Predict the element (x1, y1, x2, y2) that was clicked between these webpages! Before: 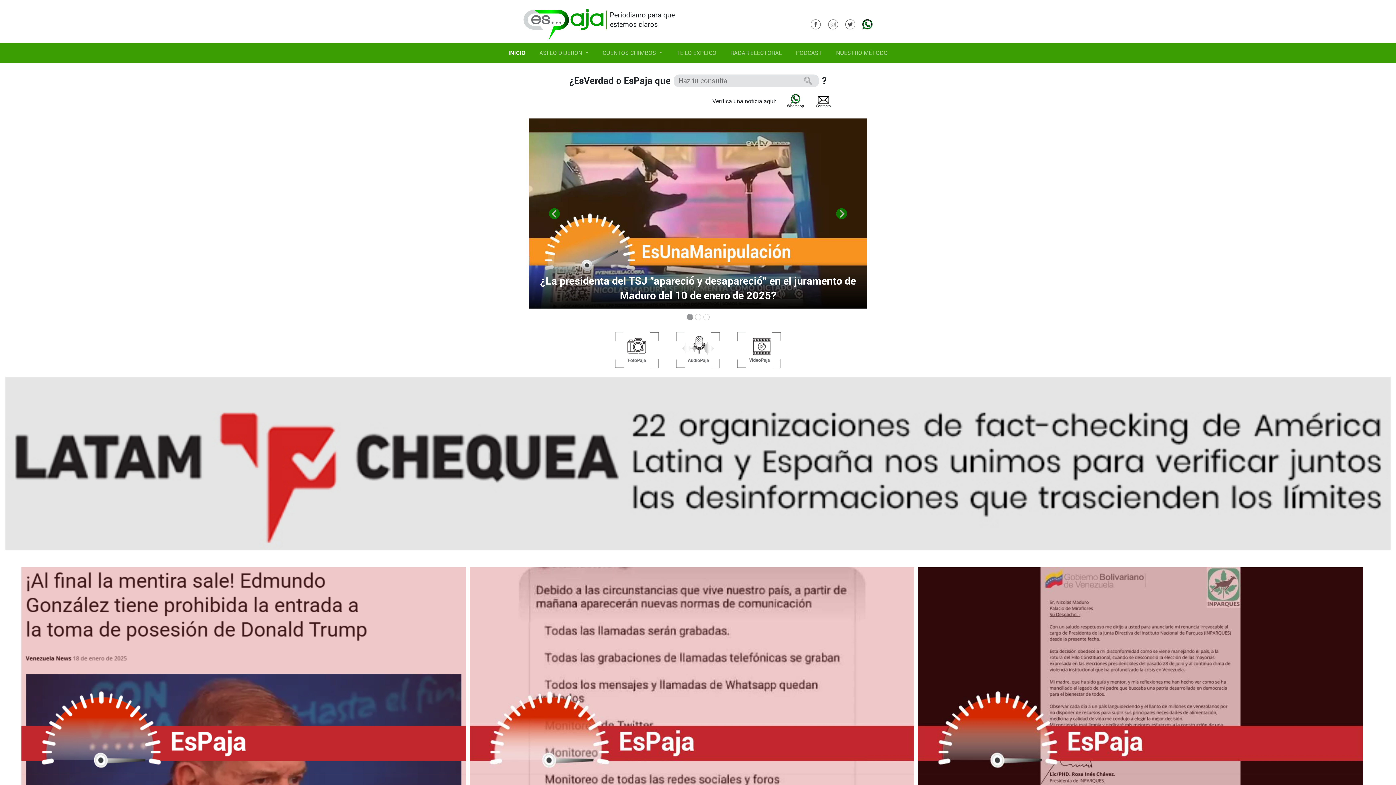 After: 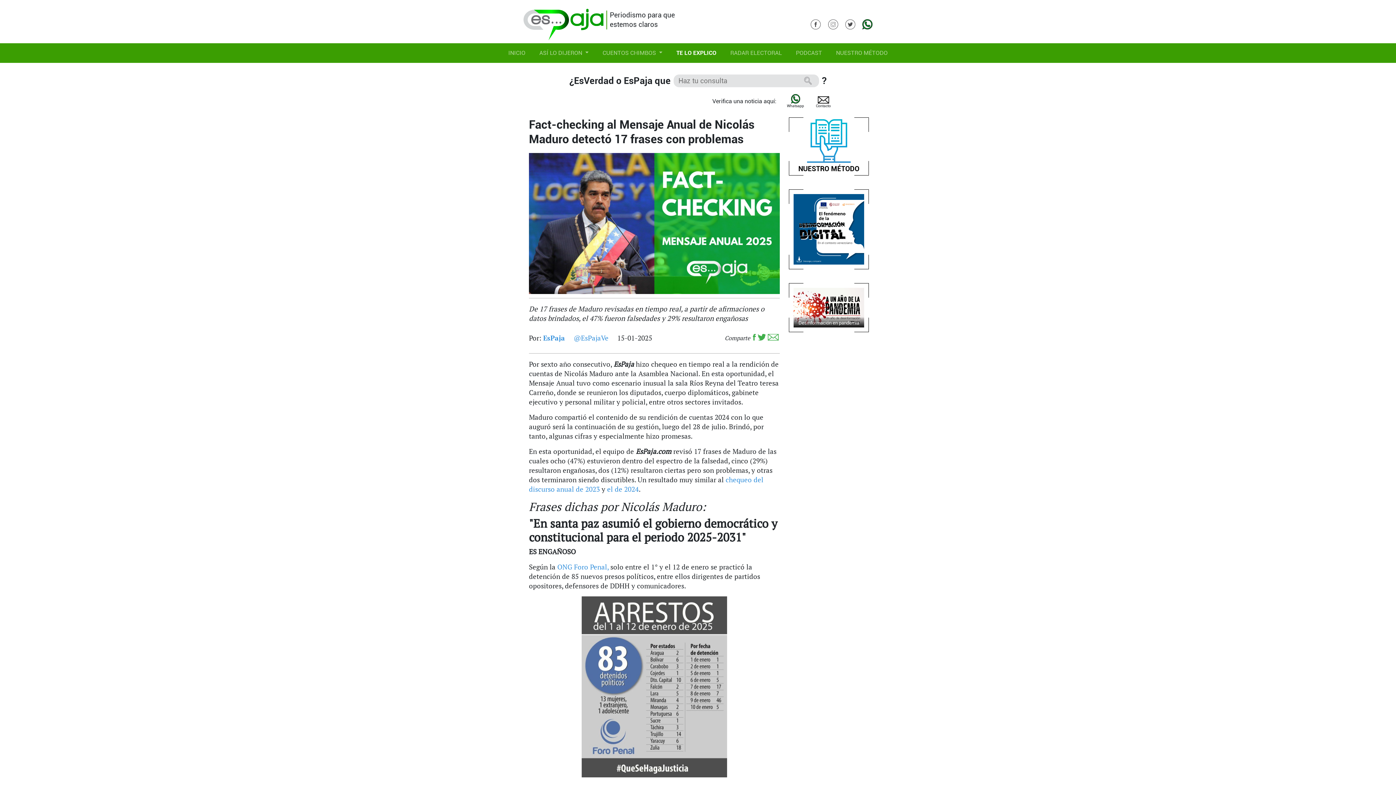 Action: bbox: (529, 118, 867, 308)